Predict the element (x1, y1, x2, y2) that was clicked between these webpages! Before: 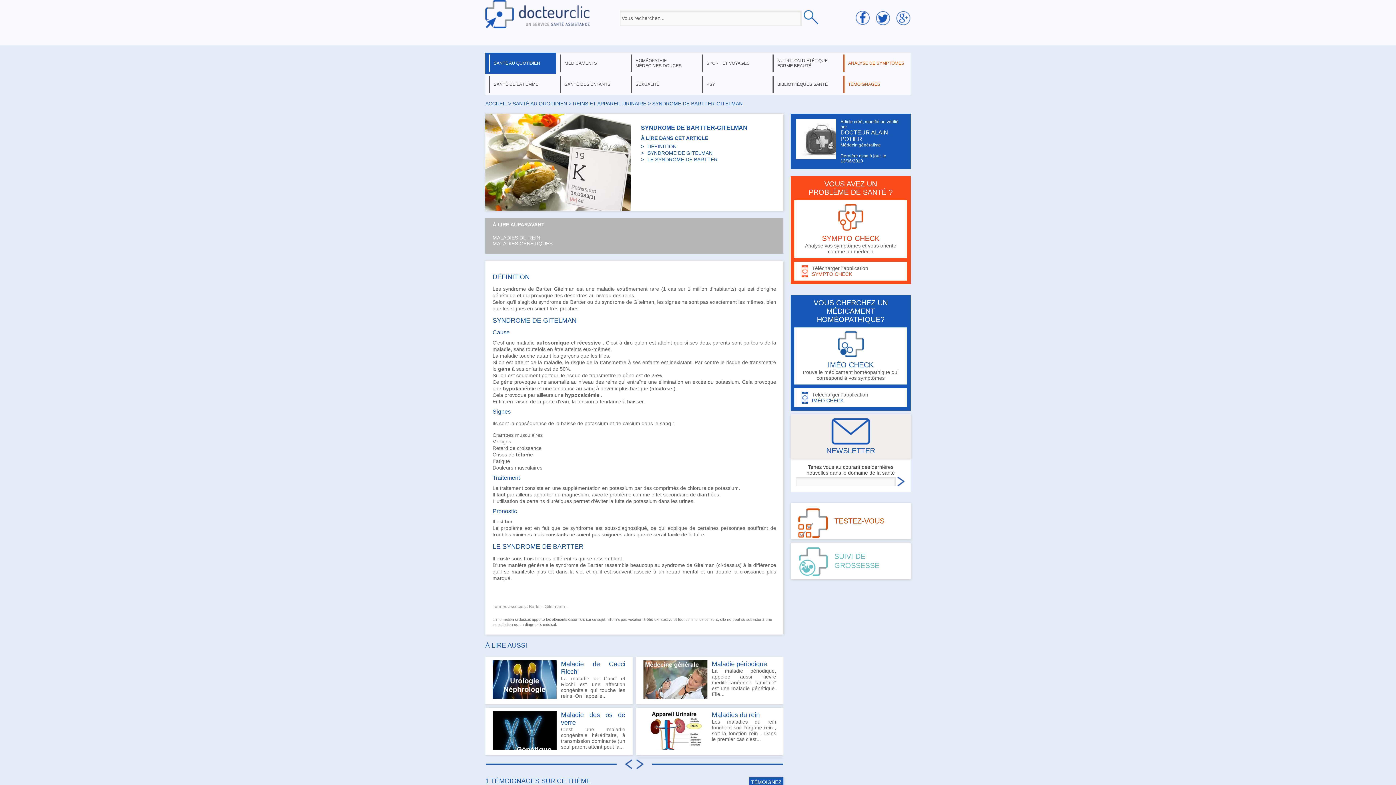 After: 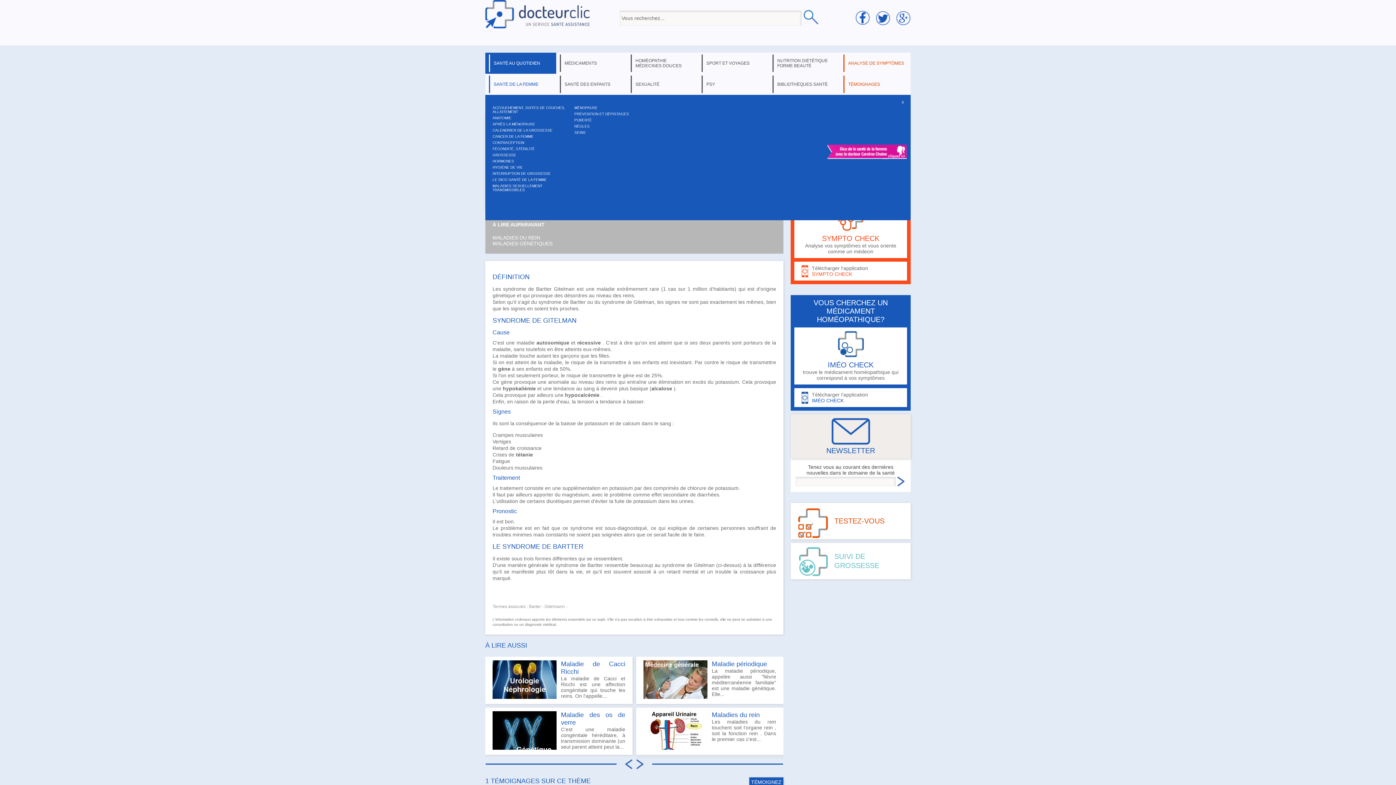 Action: label: SANTÉ DE LA FEMME bbox: (489, 75, 552, 93)